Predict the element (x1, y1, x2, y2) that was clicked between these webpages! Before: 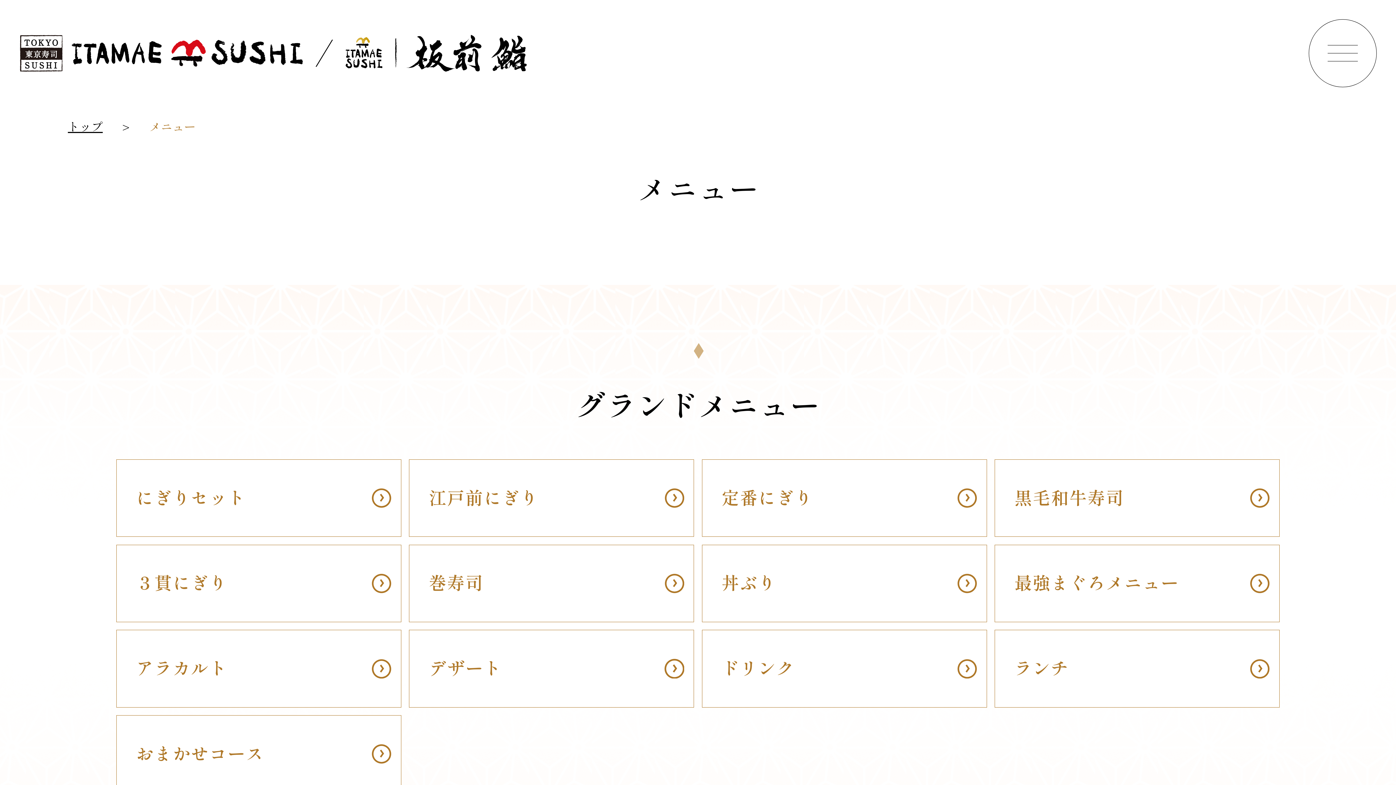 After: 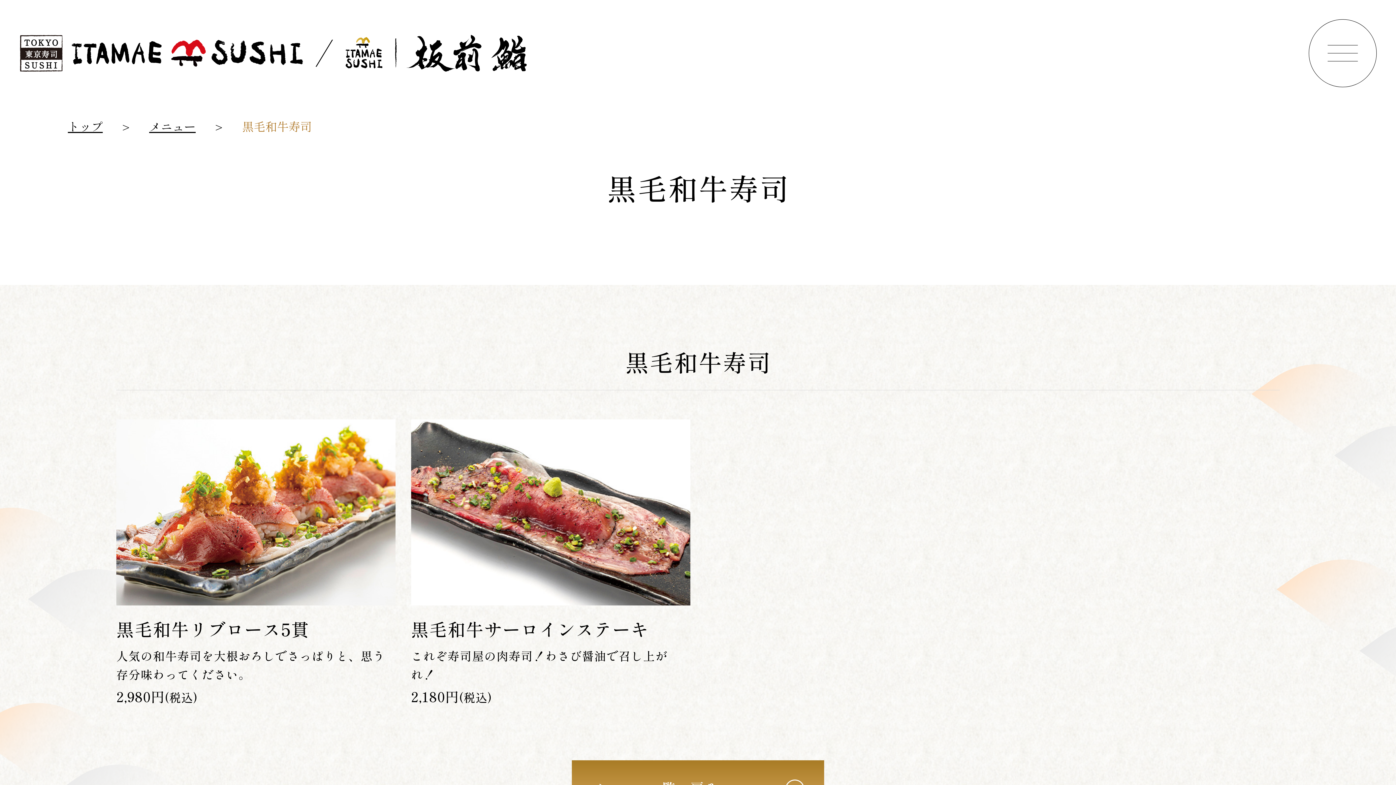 Action: label: 黒毛和牛寿司 bbox: (994, 459, 1279, 537)